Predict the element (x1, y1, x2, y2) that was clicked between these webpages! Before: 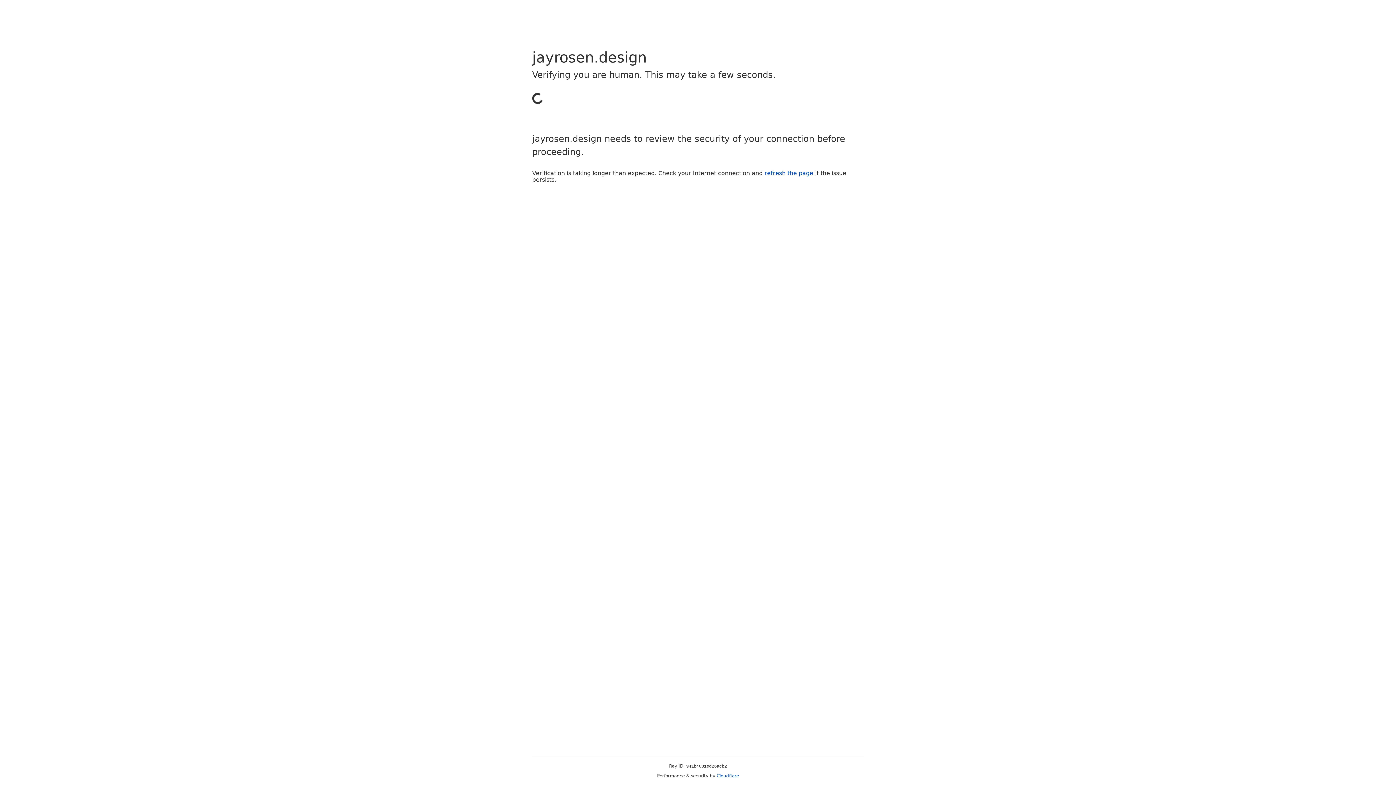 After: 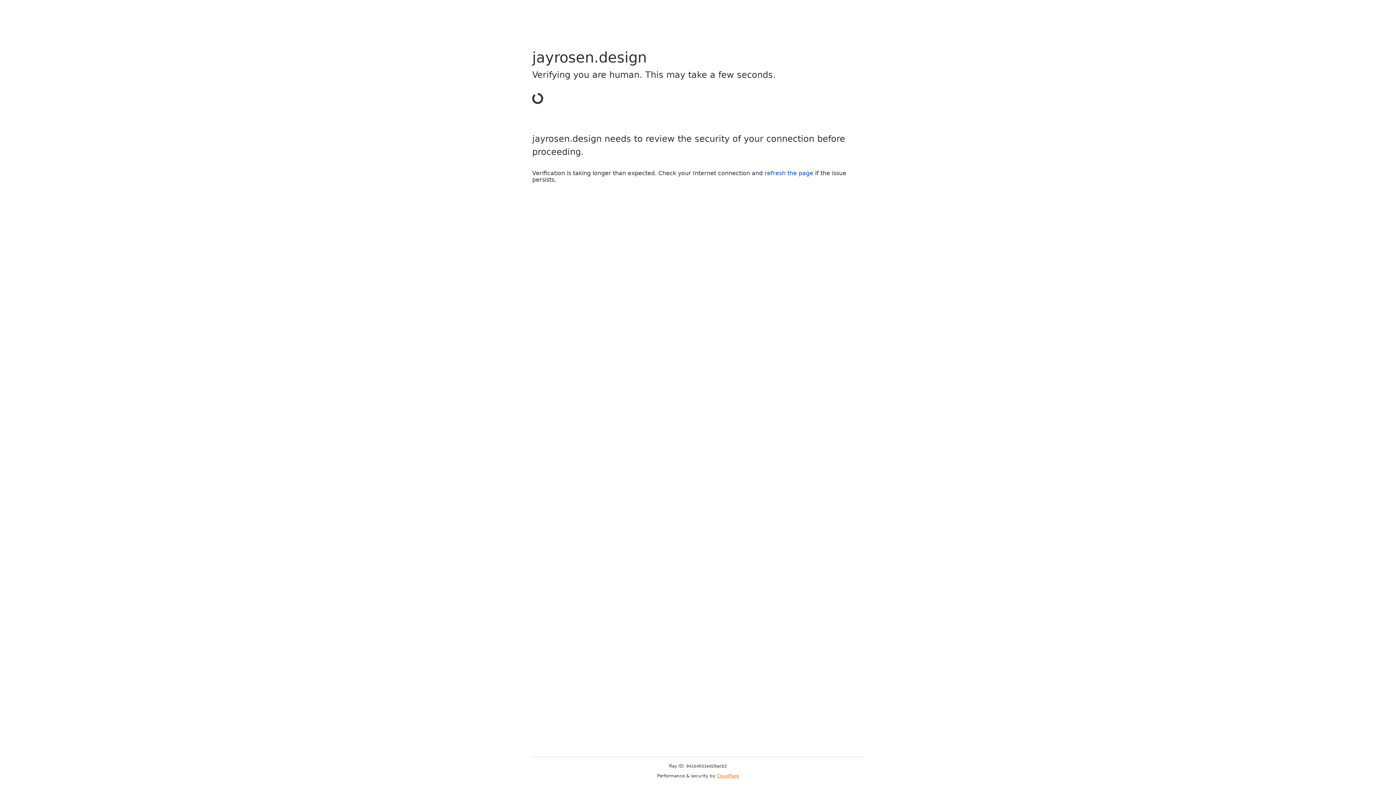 Action: label: Cloudflare bbox: (716, 773, 739, 778)